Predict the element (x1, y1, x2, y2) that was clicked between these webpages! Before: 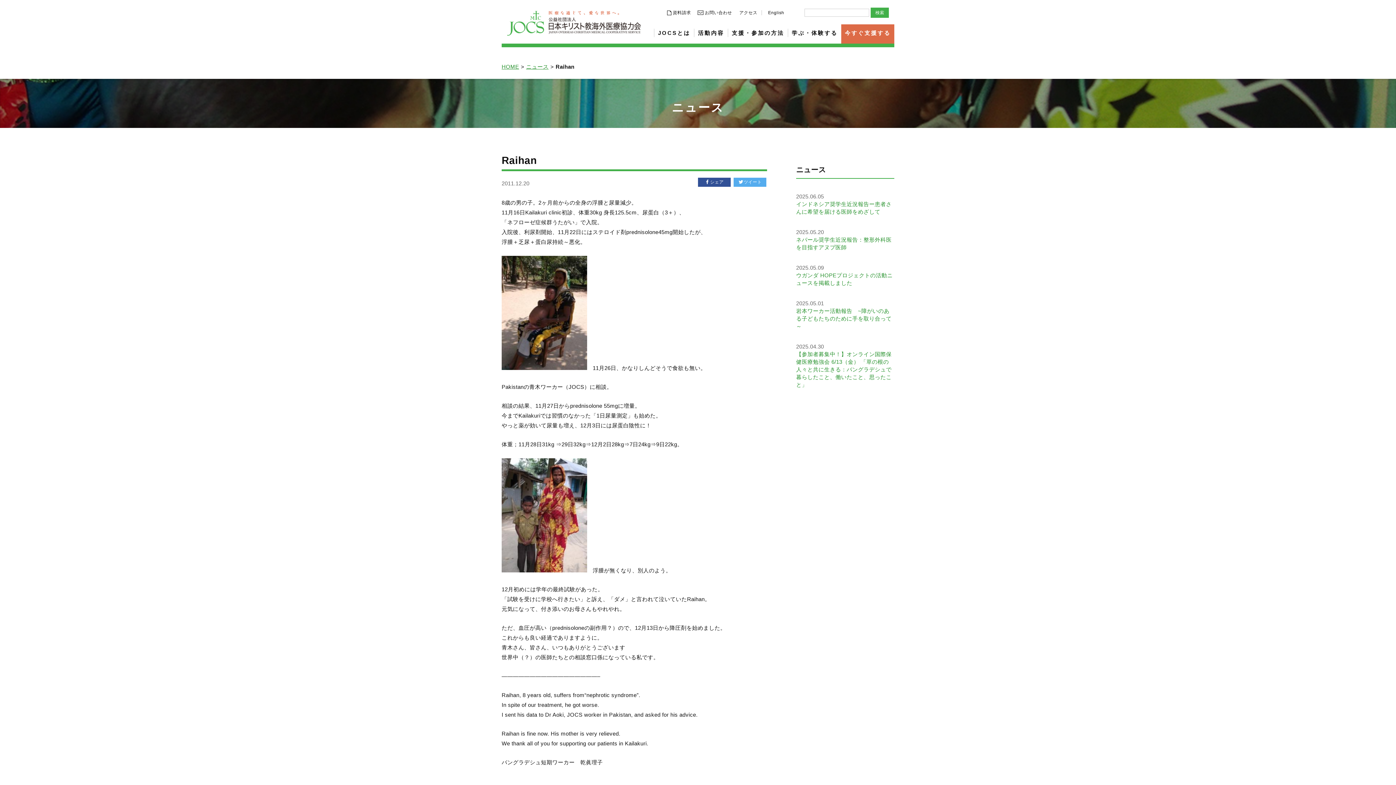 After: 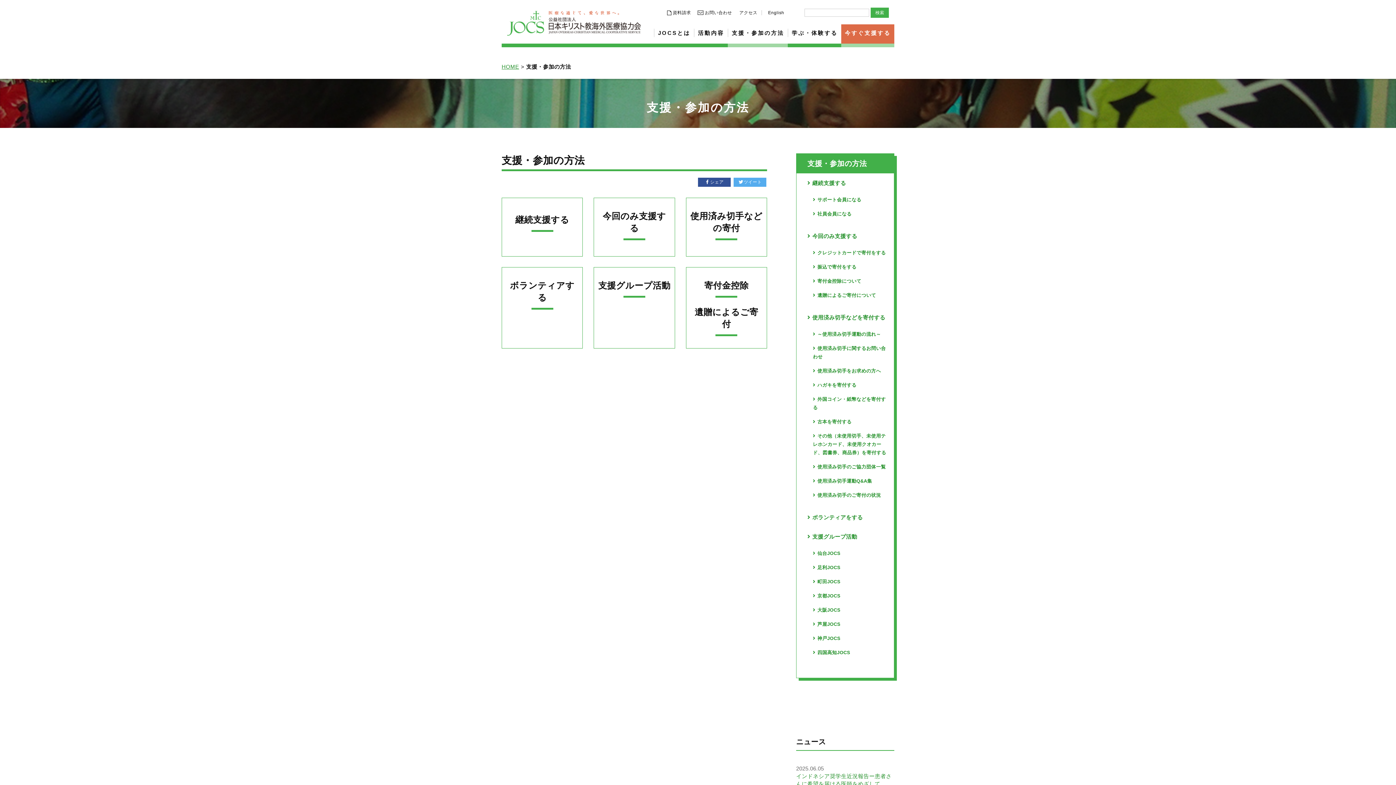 Action: bbox: (728, 28, 788, 37) label: 支援・参加の方法